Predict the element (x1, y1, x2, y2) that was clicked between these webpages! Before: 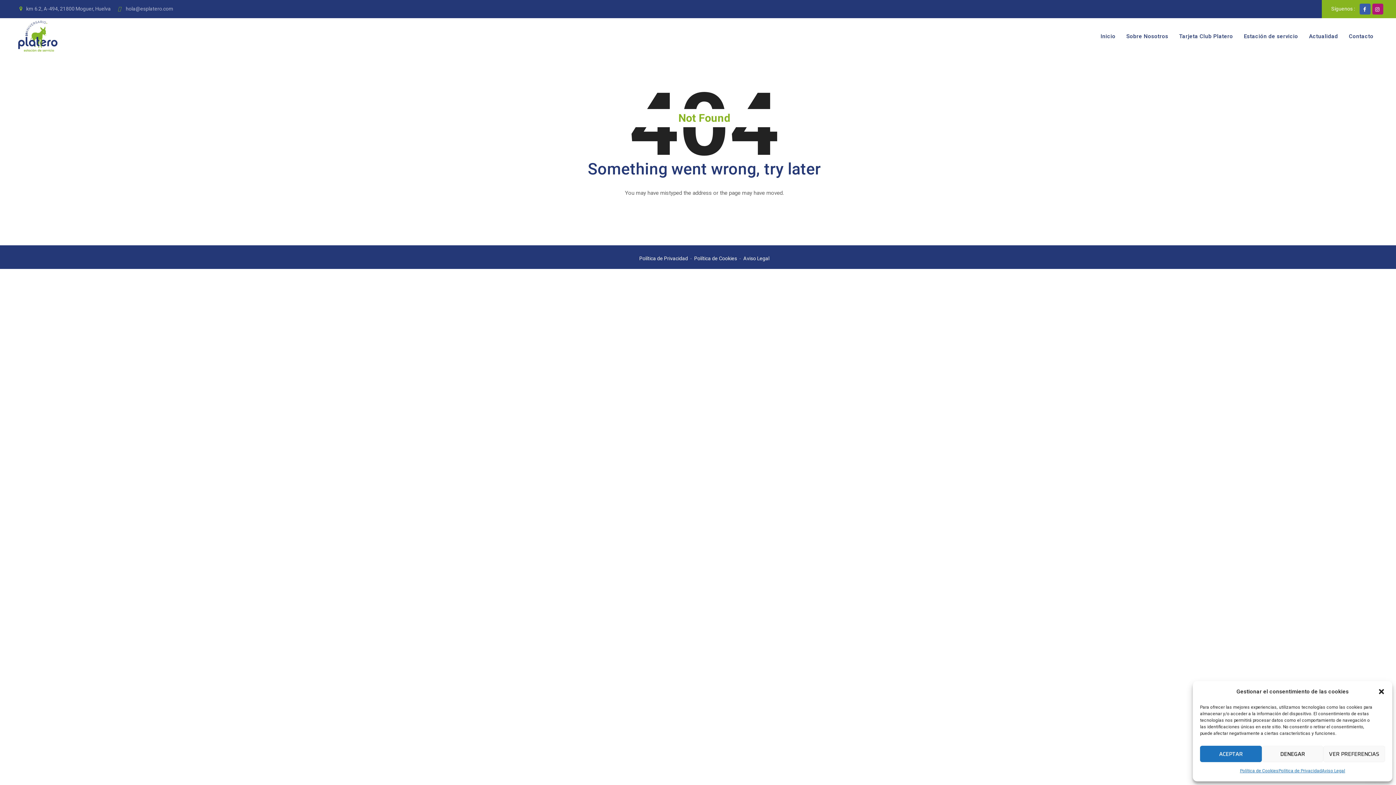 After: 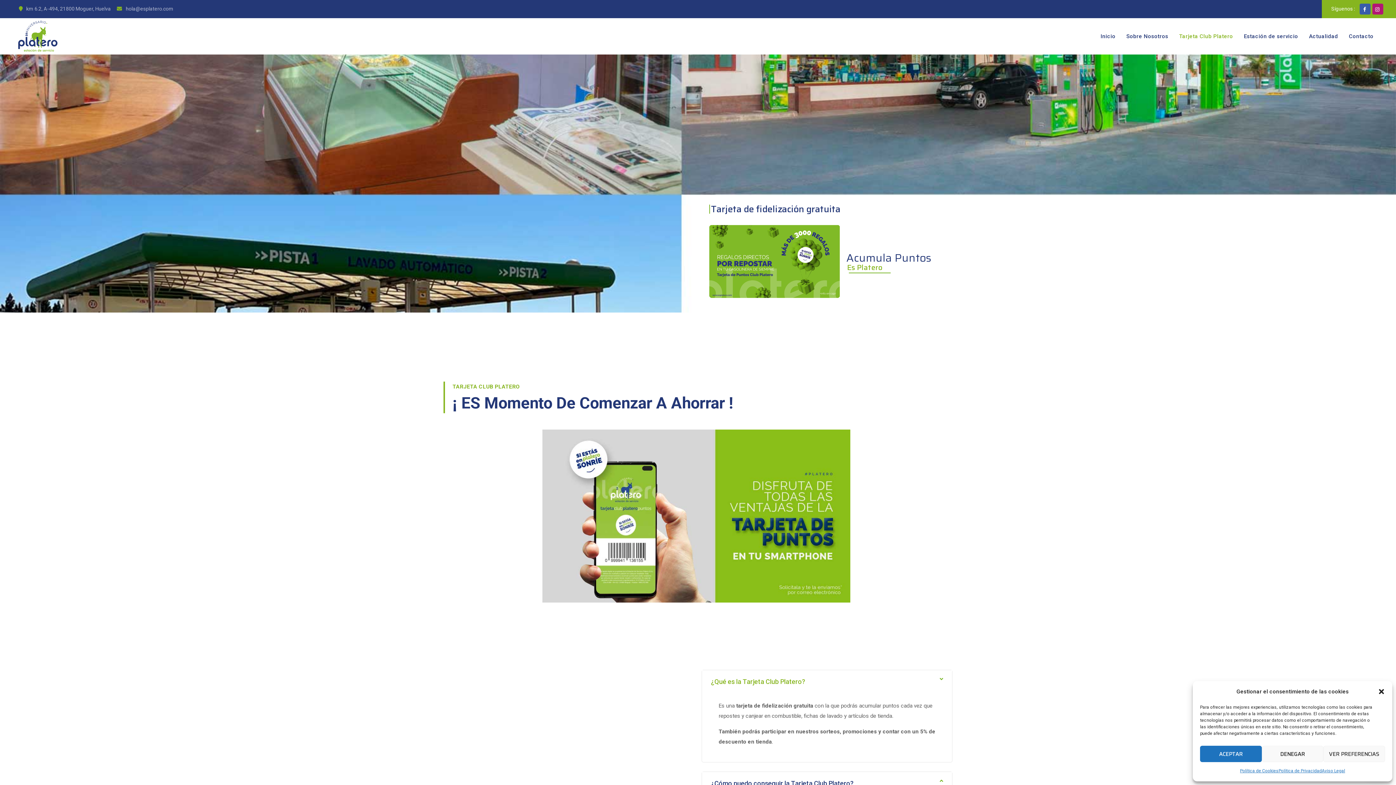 Action: bbox: (1174, 18, 1238, 54) label: Tarjeta Club Platero